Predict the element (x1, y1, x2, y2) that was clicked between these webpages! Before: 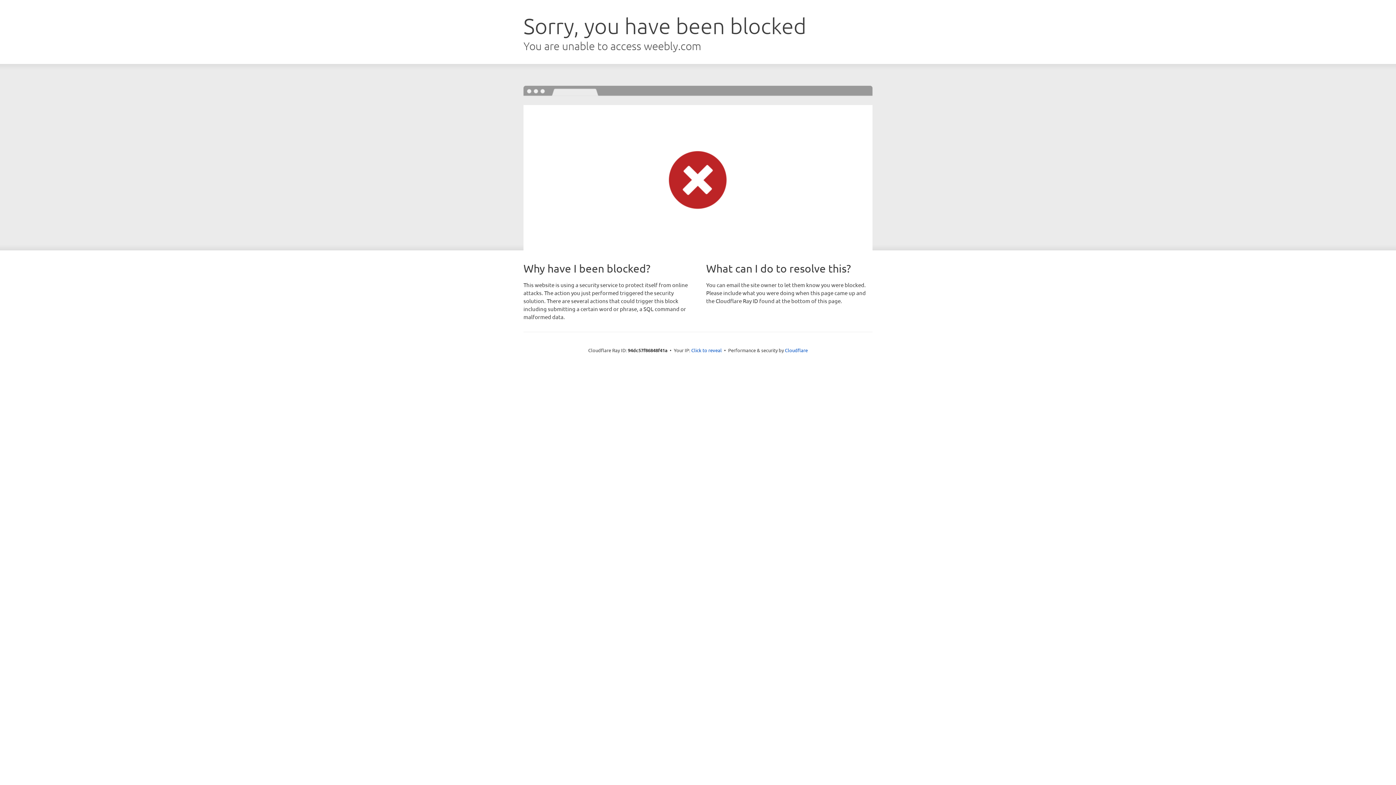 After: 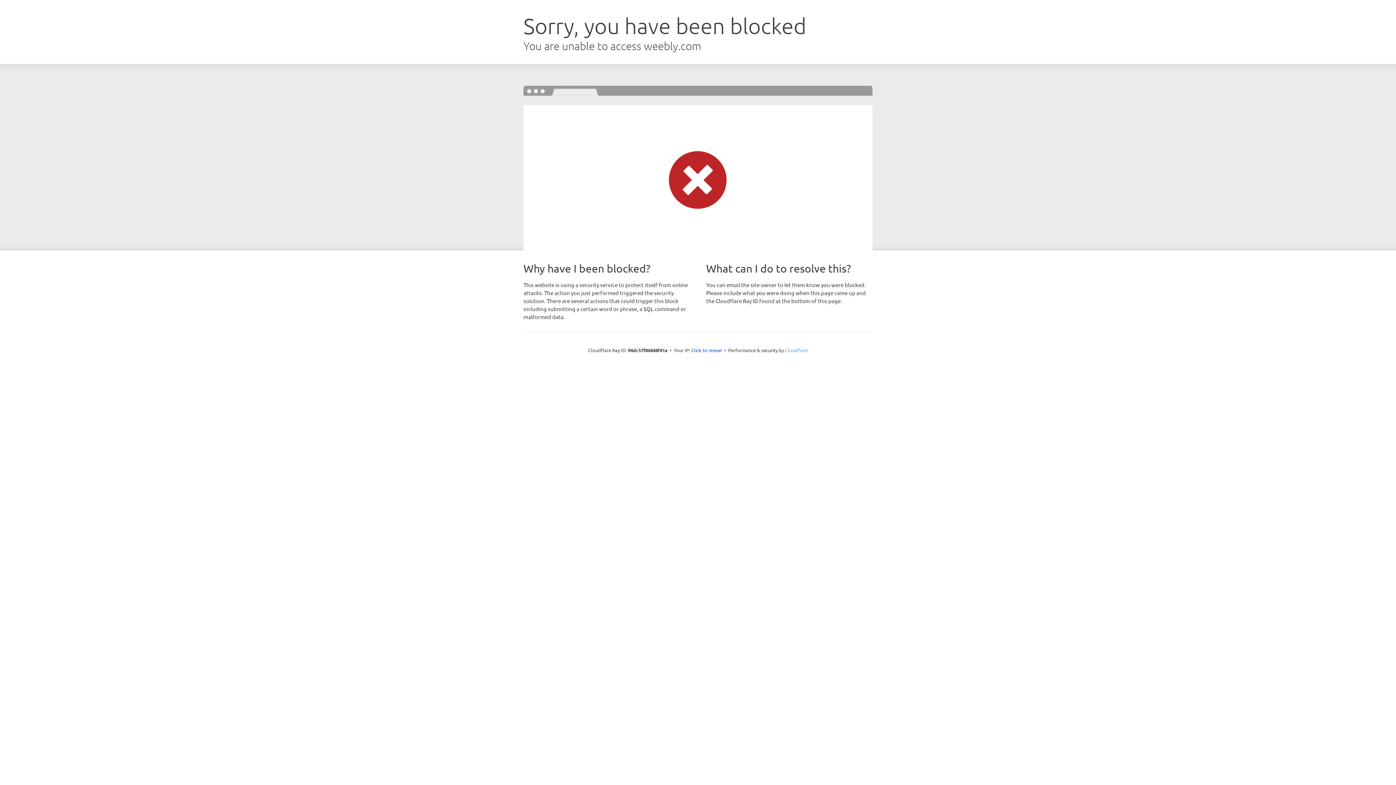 Action: label: Cloudflare bbox: (785, 347, 808, 353)